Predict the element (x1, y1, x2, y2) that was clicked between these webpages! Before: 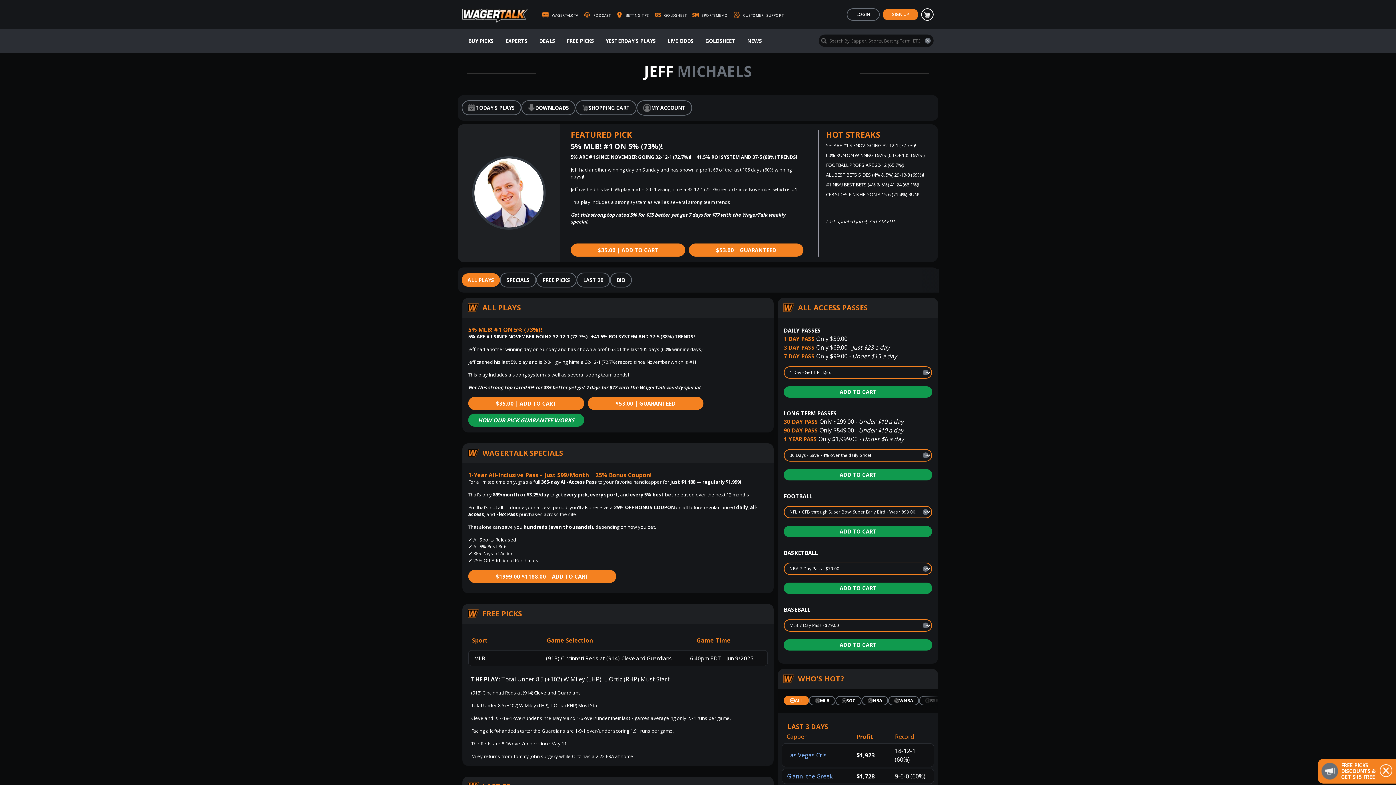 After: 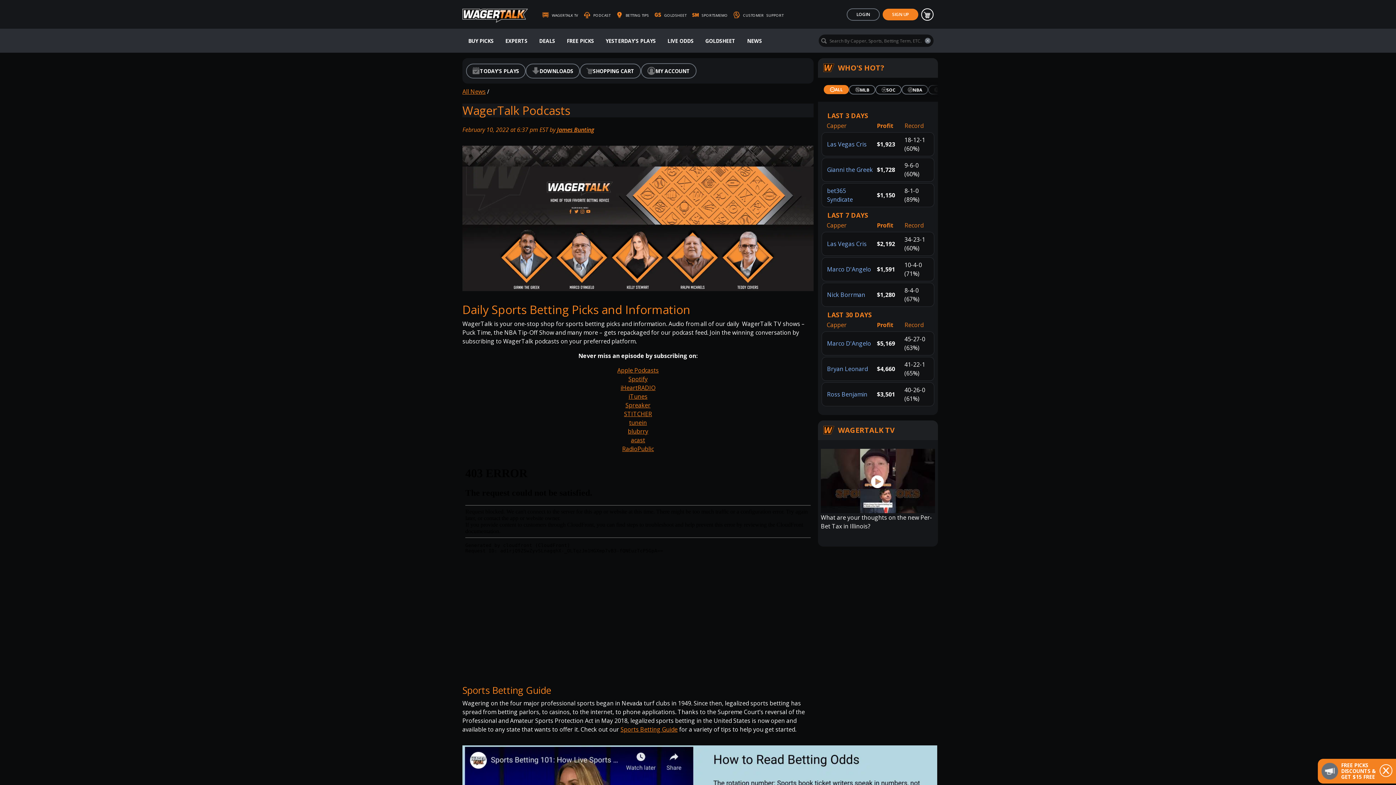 Action: label:  PODCAST bbox: (584, 10, 610, 18)